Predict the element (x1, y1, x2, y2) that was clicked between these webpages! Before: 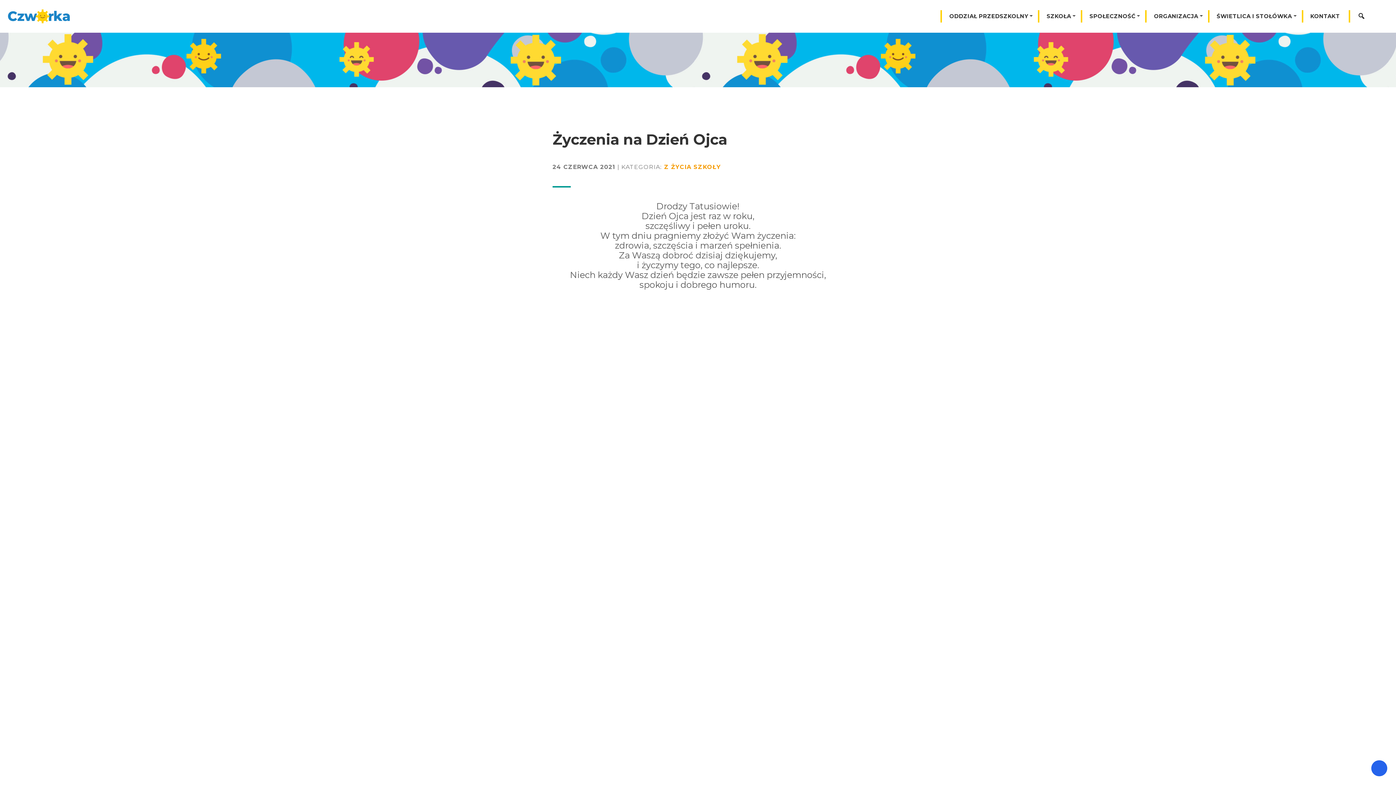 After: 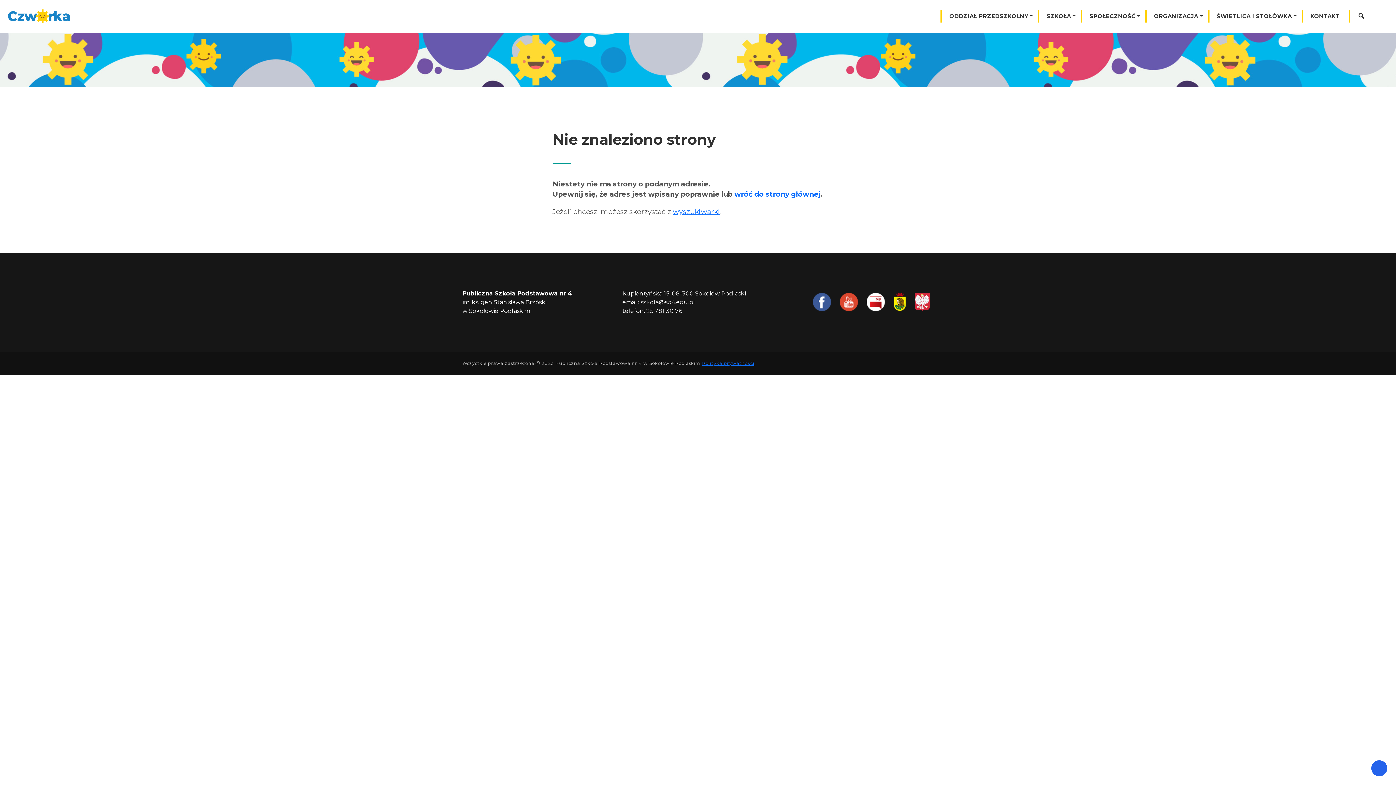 Action: bbox: (724, 162, 728, 171)